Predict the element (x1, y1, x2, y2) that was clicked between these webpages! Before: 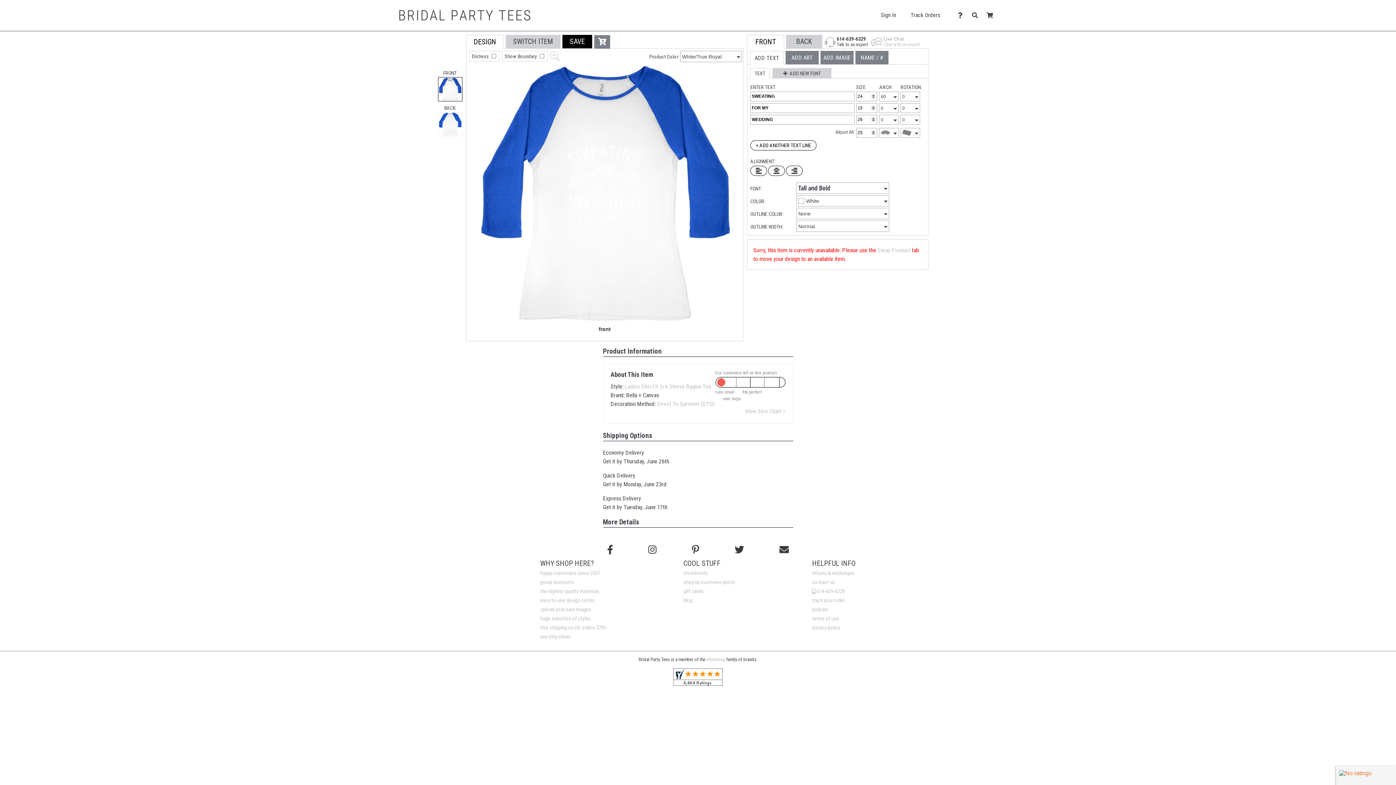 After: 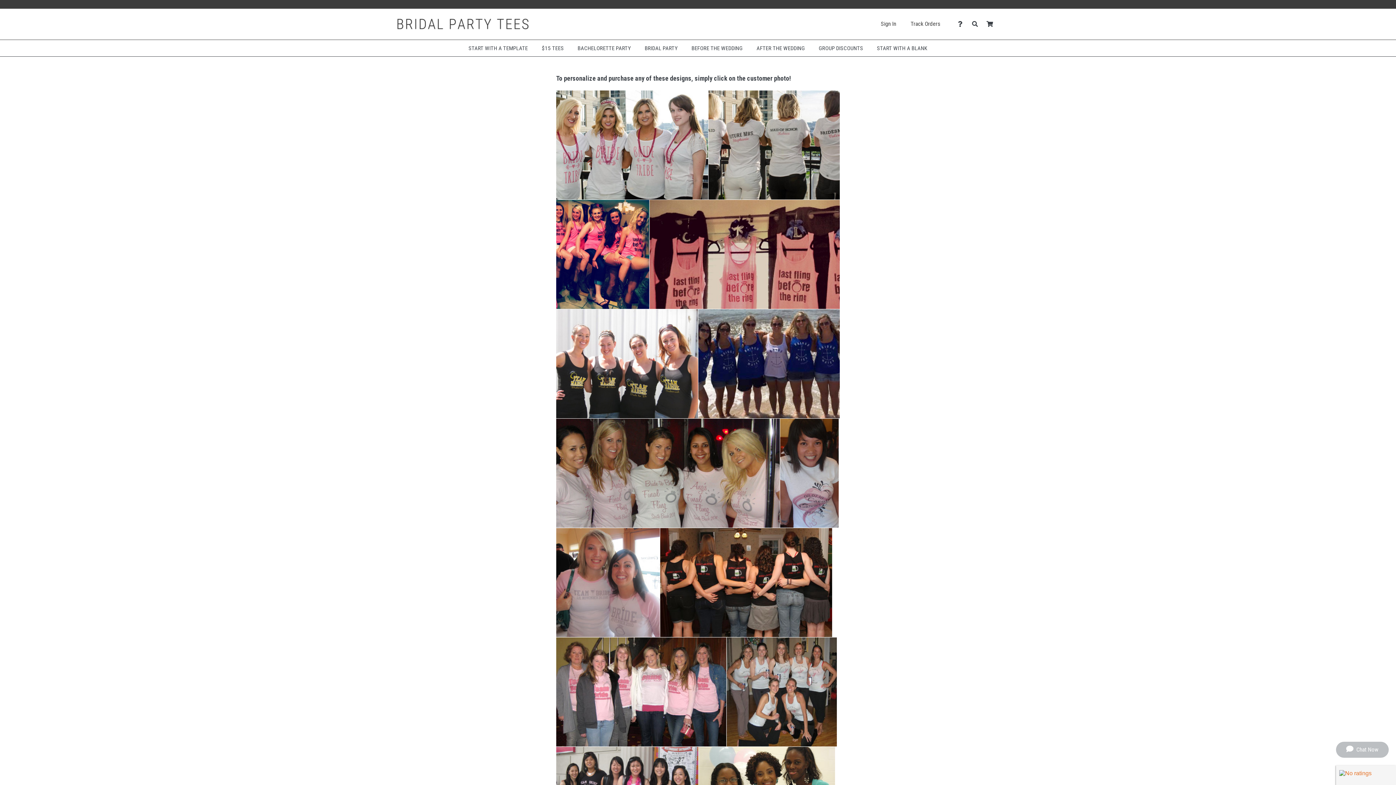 Action: bbox: (540, 570, 600, 576) label: happy customers since 2007